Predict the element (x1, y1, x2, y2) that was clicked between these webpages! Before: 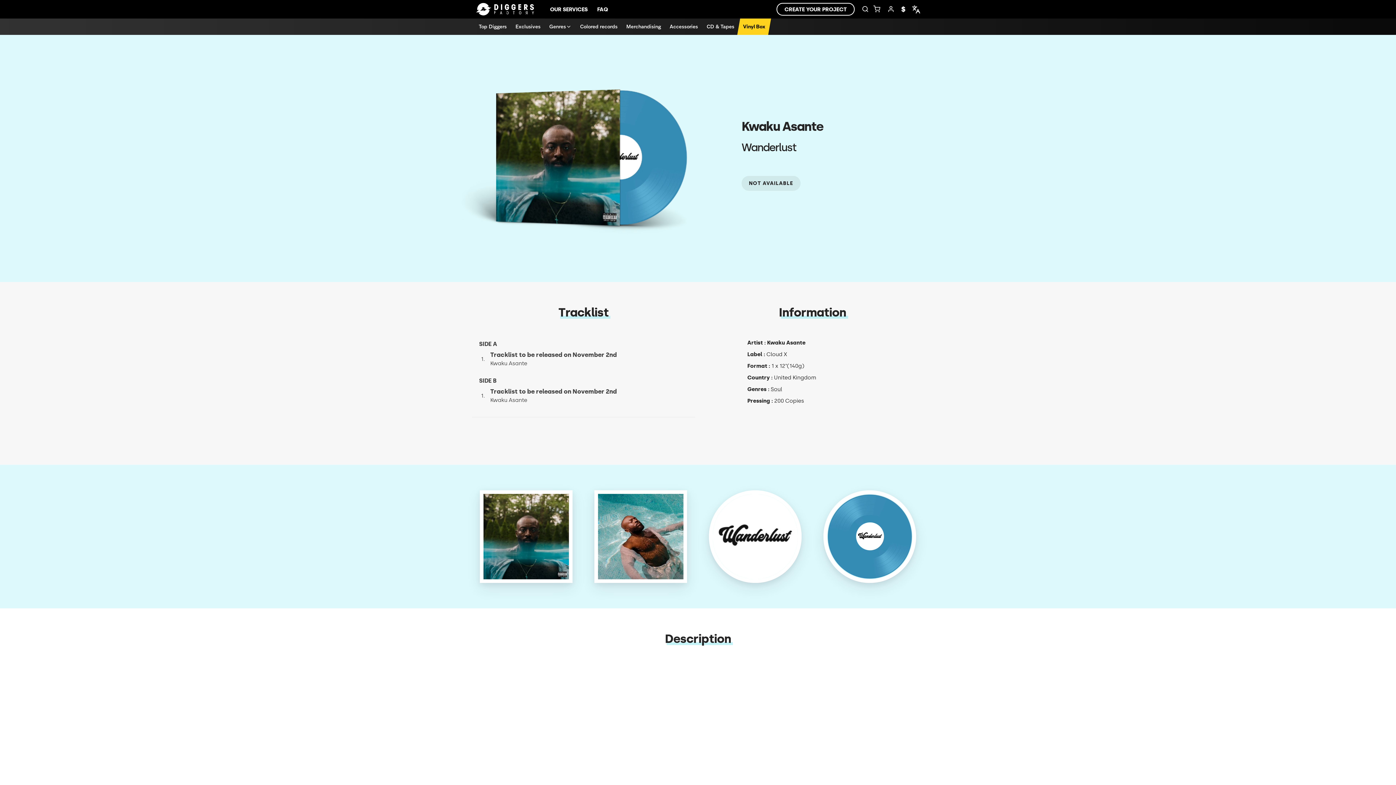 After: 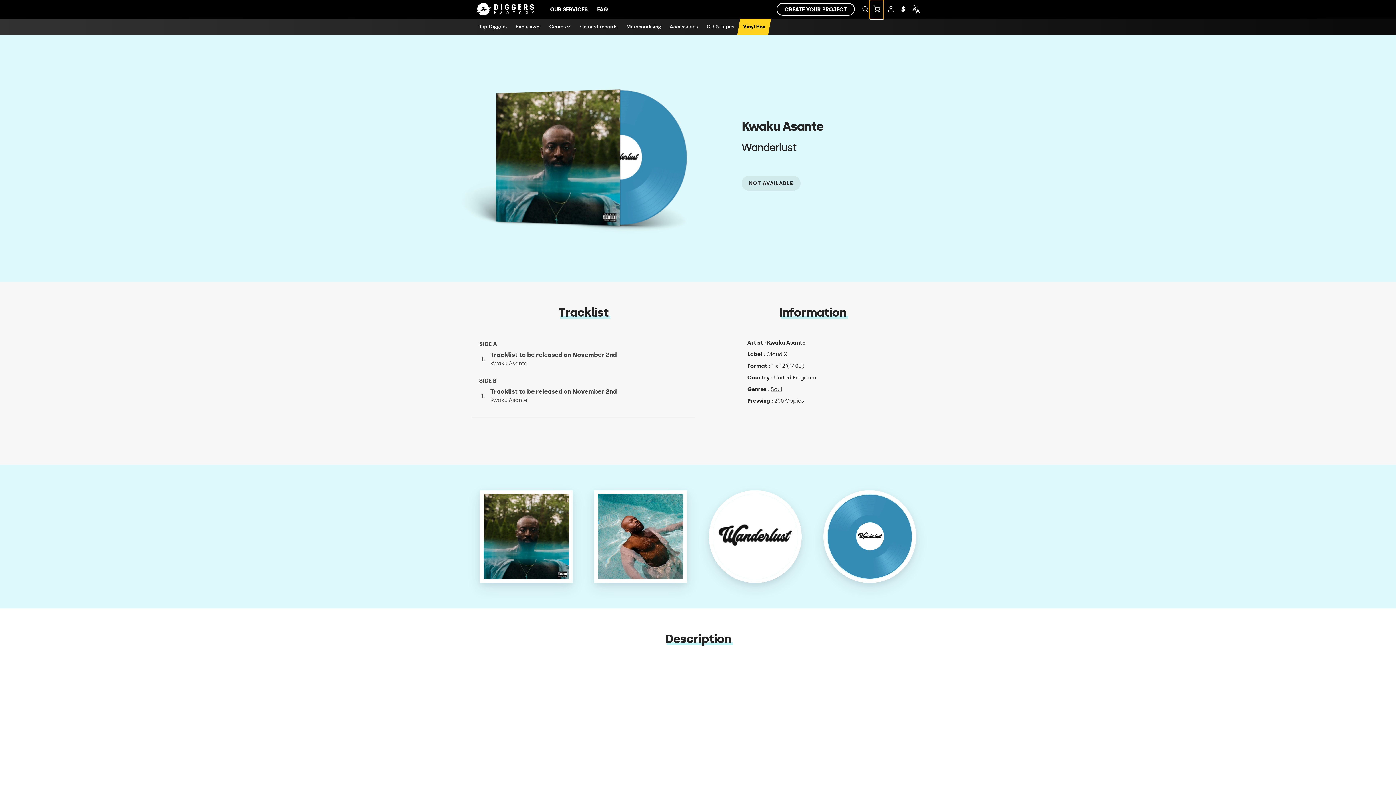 Action: label: Cart bbox: (869, 0, 884, 18)